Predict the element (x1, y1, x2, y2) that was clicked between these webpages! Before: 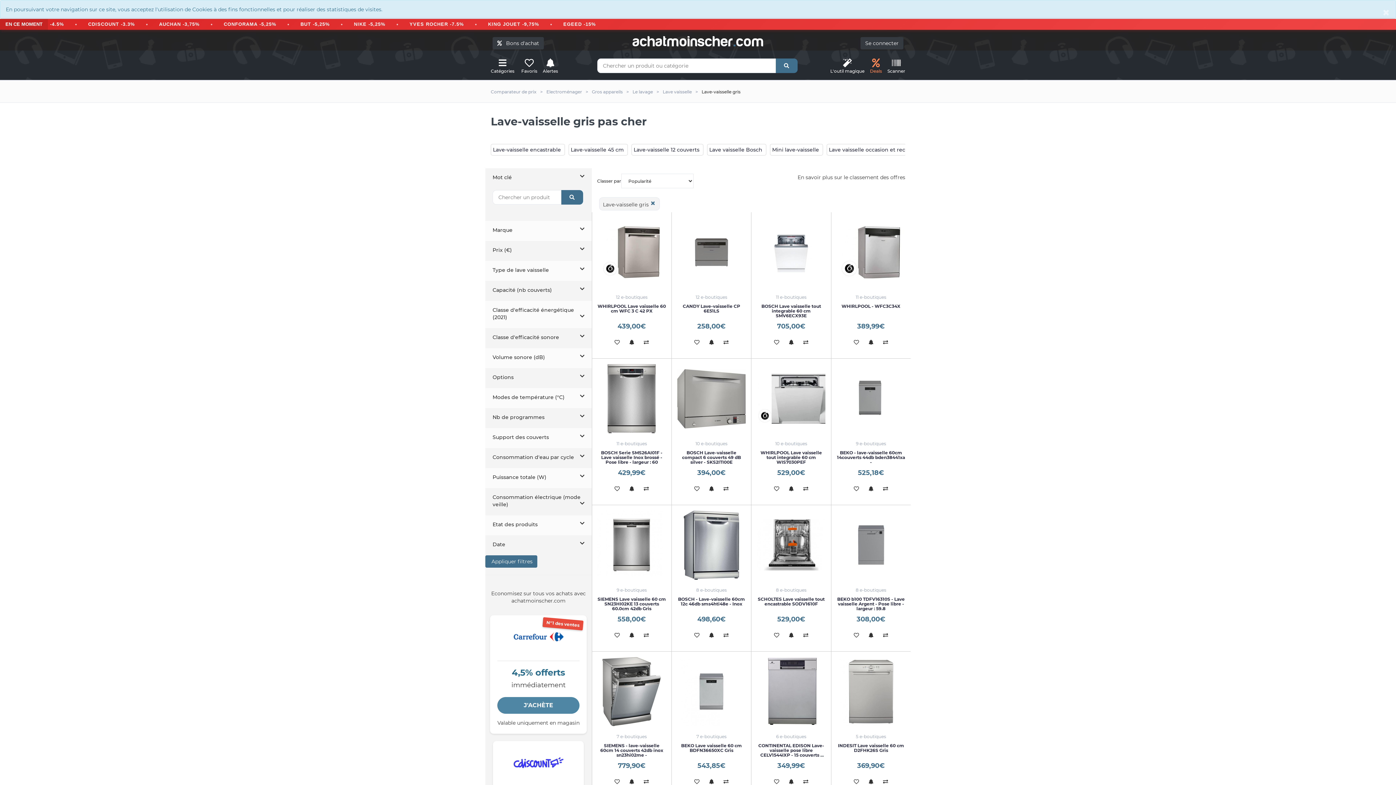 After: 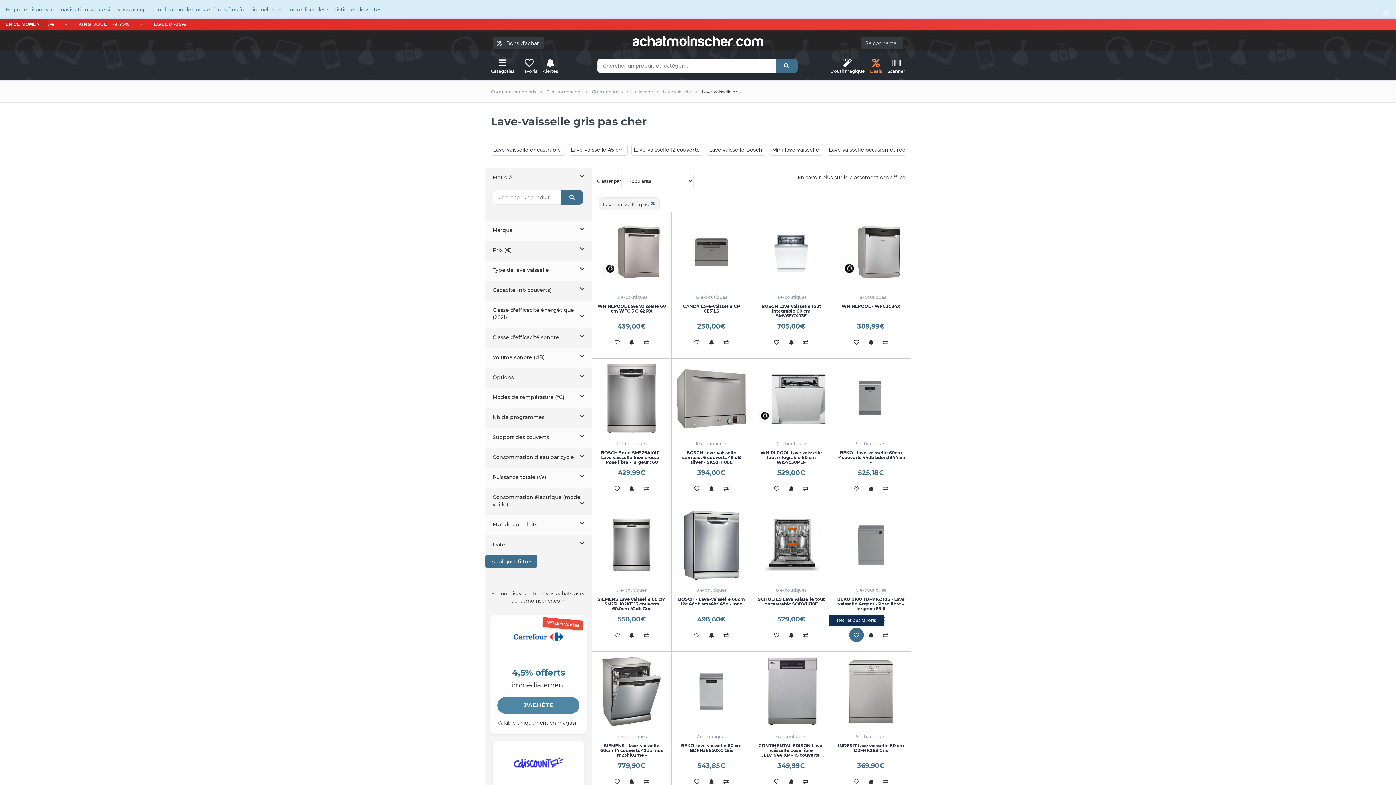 Action: bbox: (849, 628, 863, 642)